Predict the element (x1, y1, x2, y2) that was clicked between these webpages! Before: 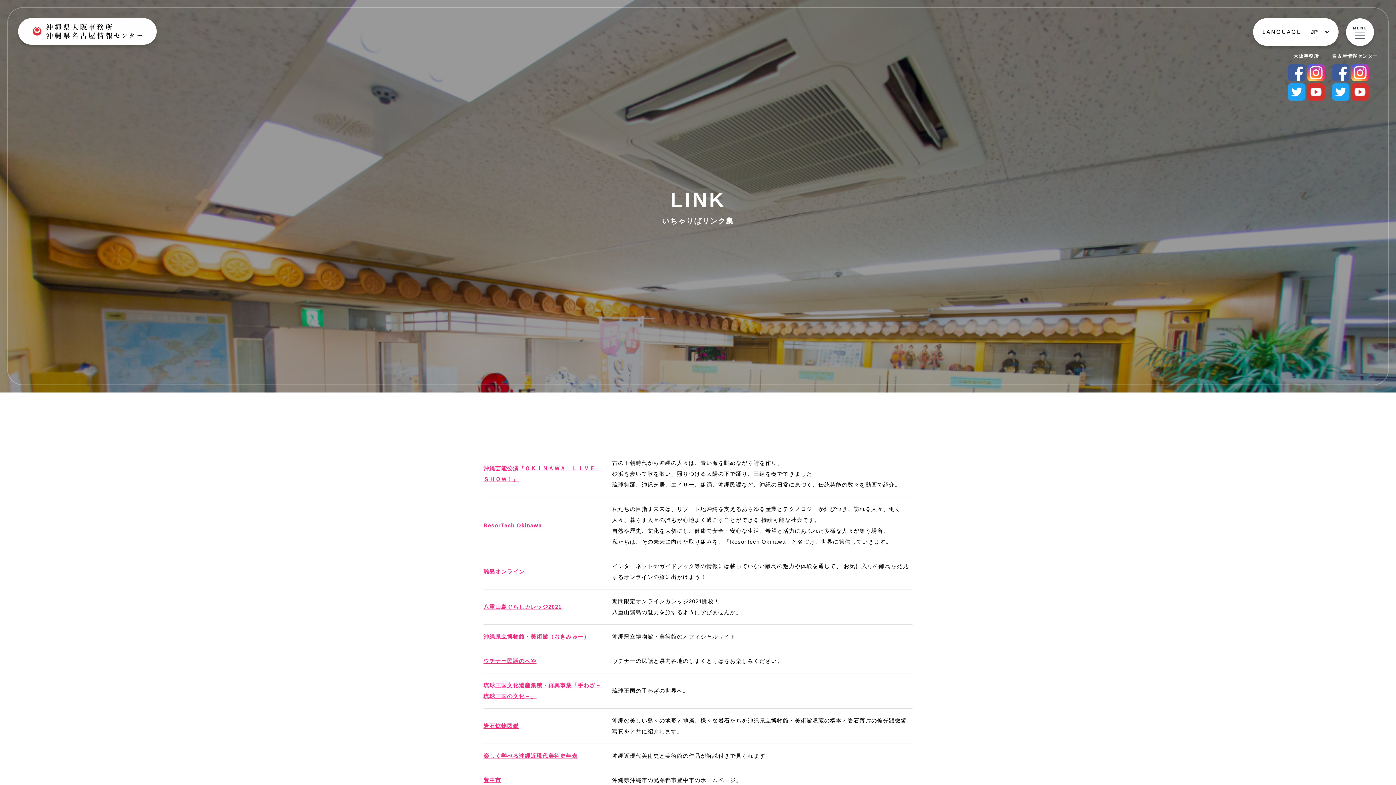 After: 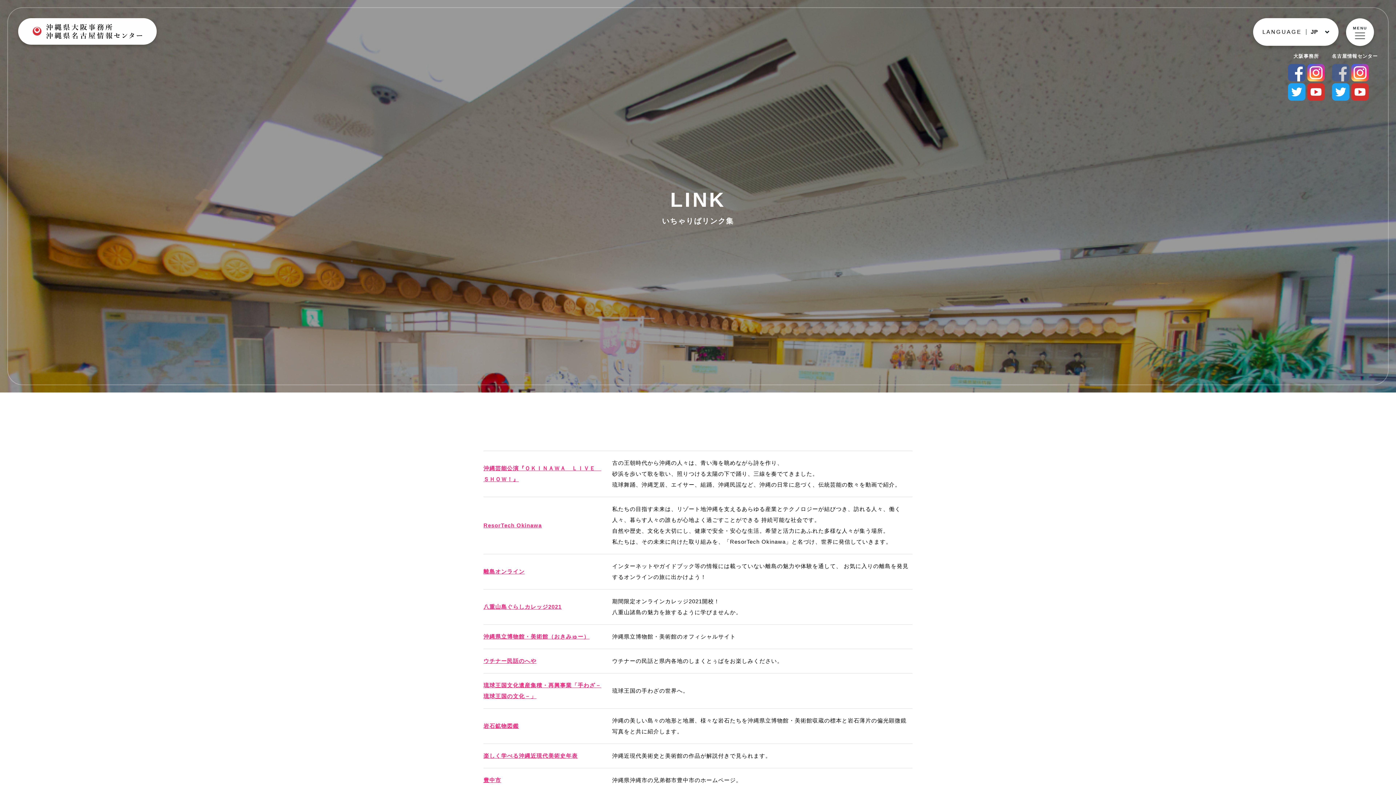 Action: bbox: (1332, 64, 1349, 81)